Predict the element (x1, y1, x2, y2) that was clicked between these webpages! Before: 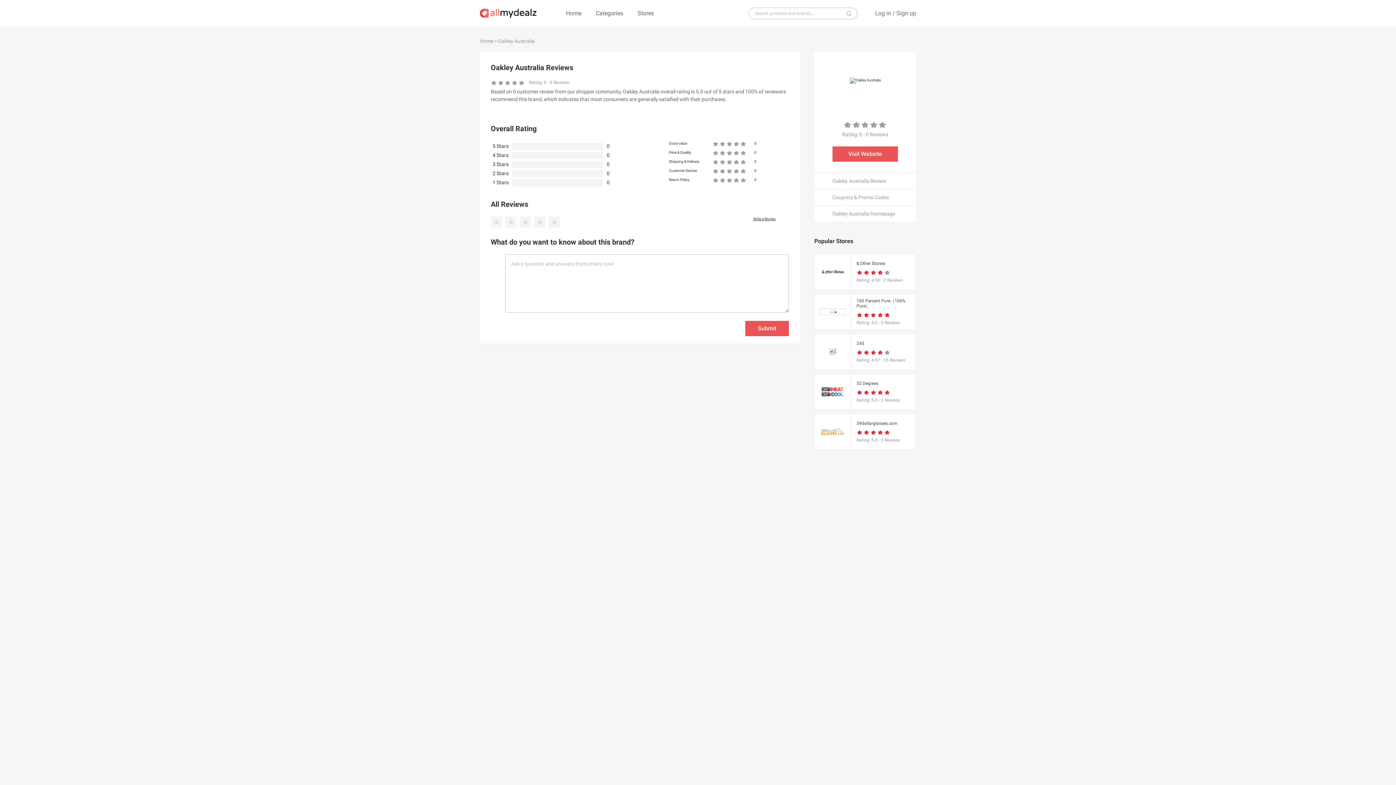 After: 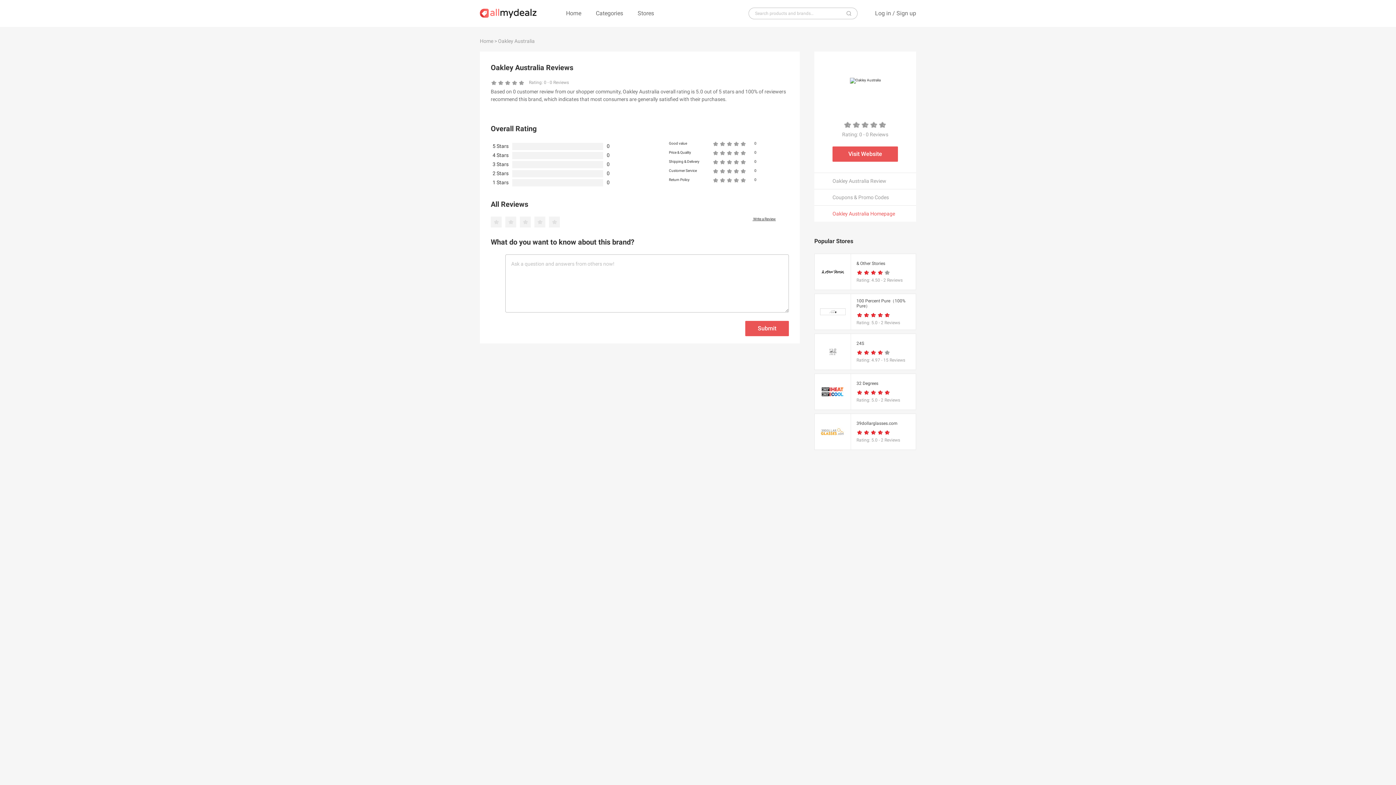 Action: label: Oakley Australia Homepage bbox: (814, 205, 916, 221)